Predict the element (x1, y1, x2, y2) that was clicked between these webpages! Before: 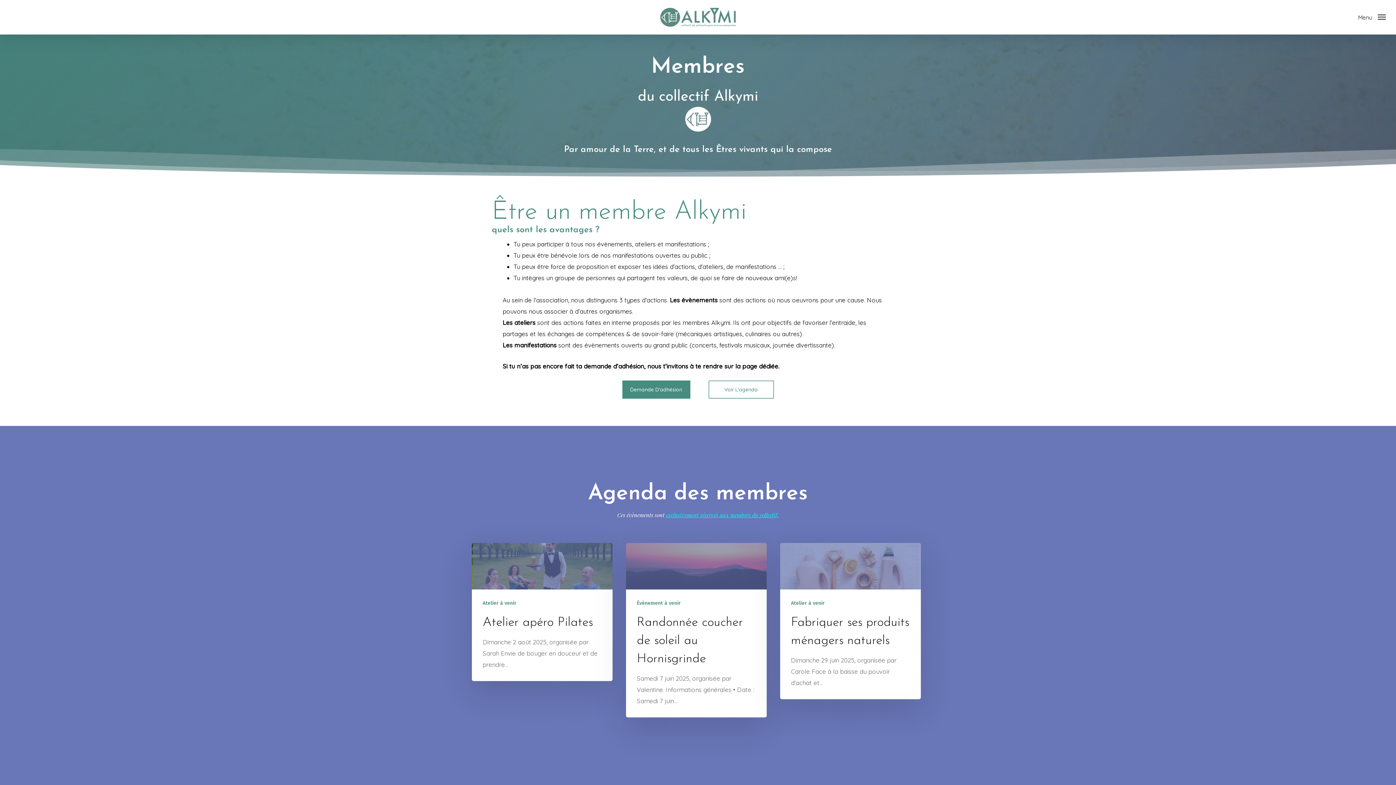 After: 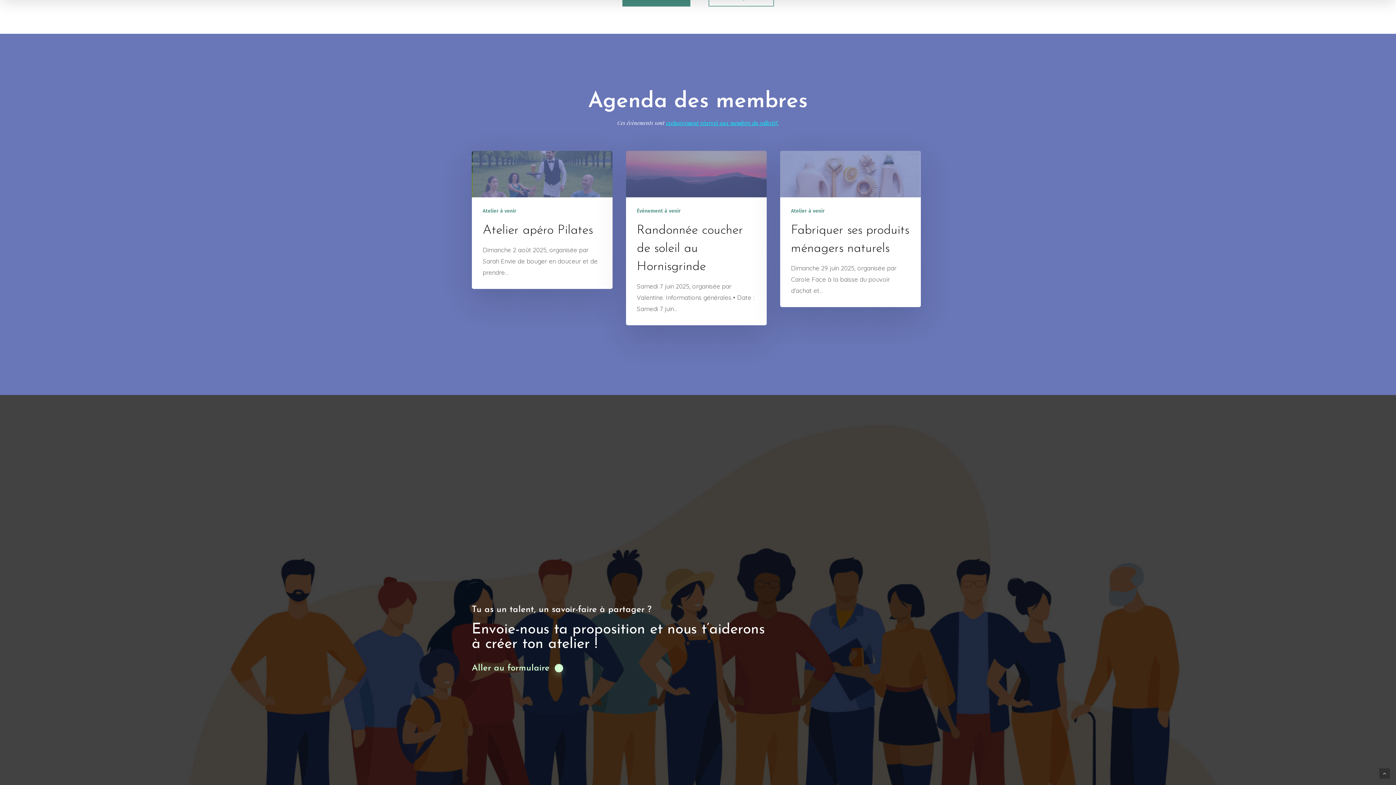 Action: bbox: (708, 380, 774, 398) label: Voir L'agenda